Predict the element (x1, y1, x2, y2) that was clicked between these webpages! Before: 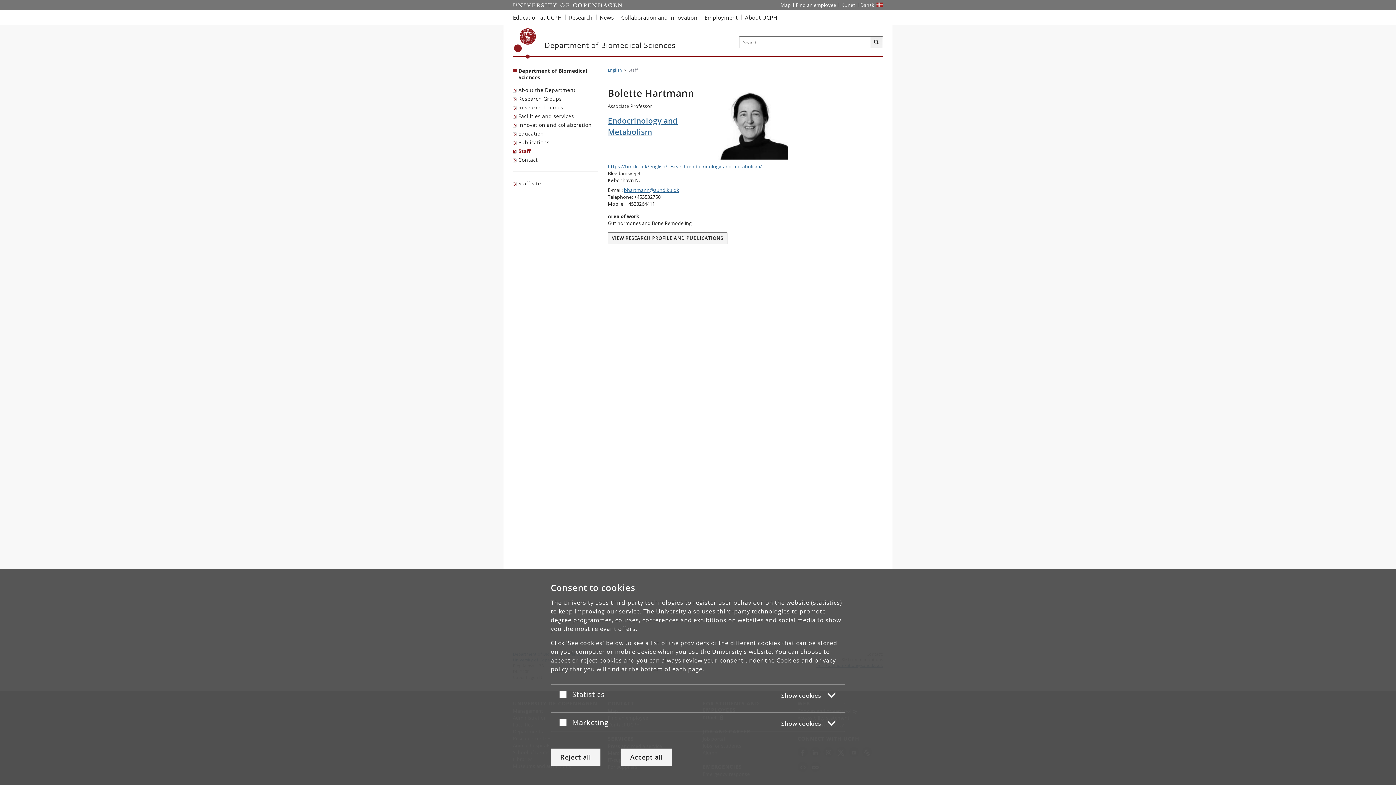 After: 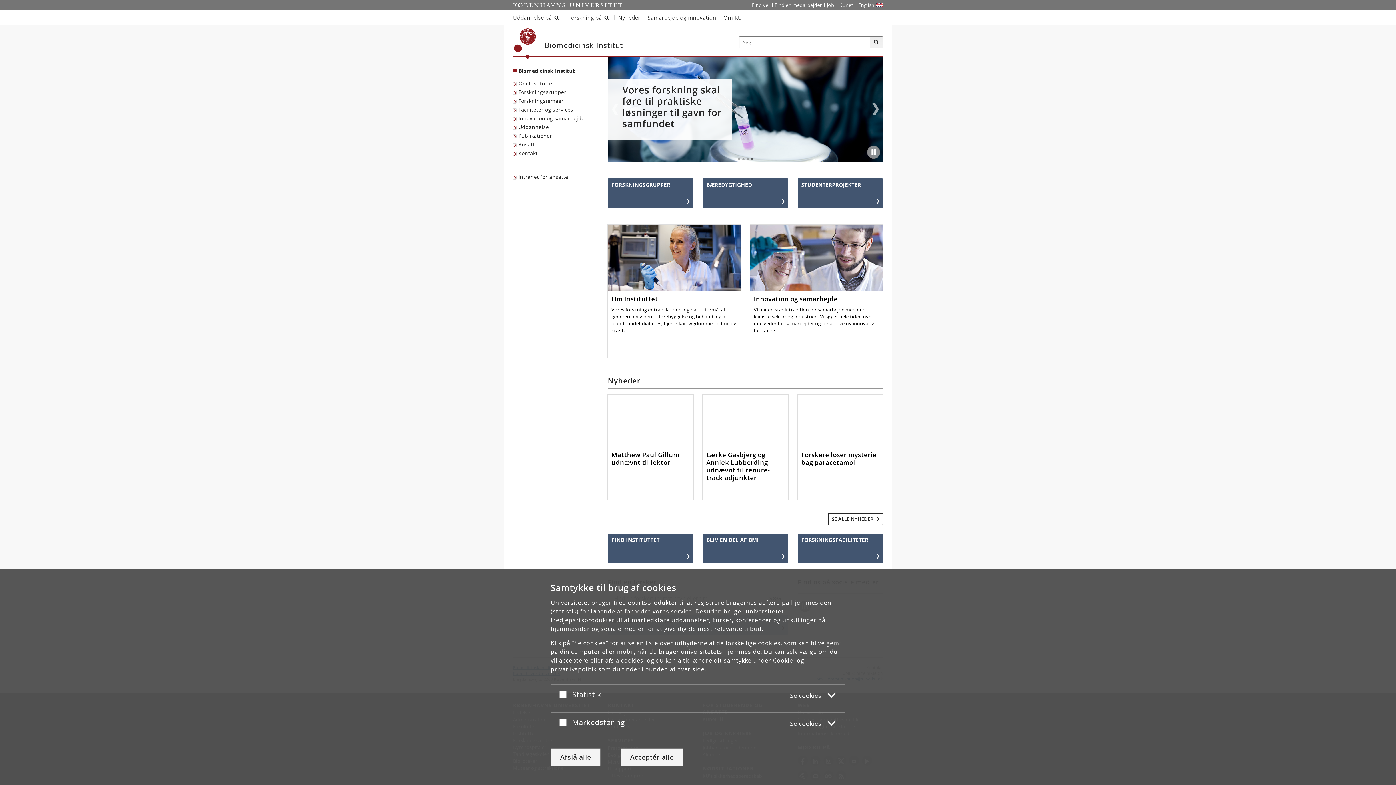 Action: label: Website på dansk bbox: (858, 0, 877, 10)